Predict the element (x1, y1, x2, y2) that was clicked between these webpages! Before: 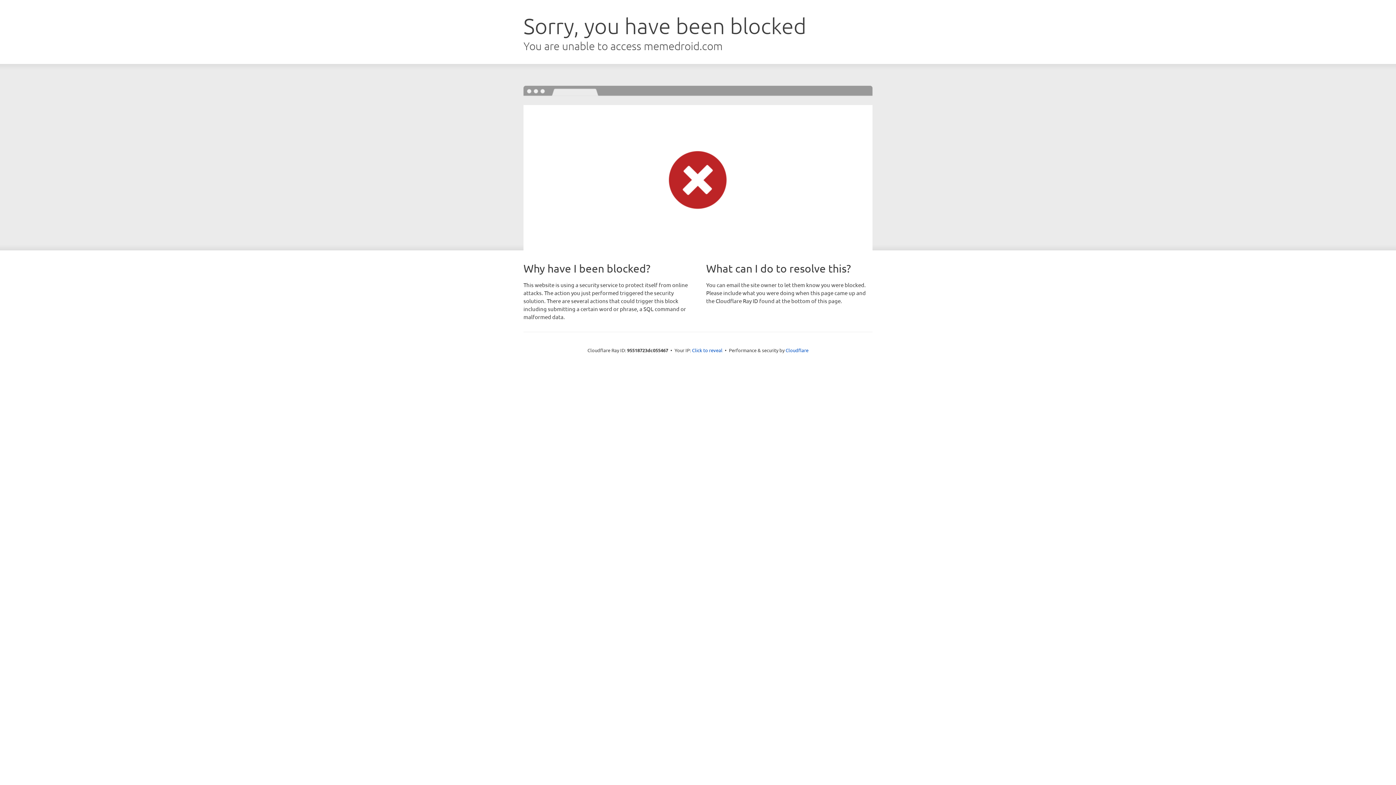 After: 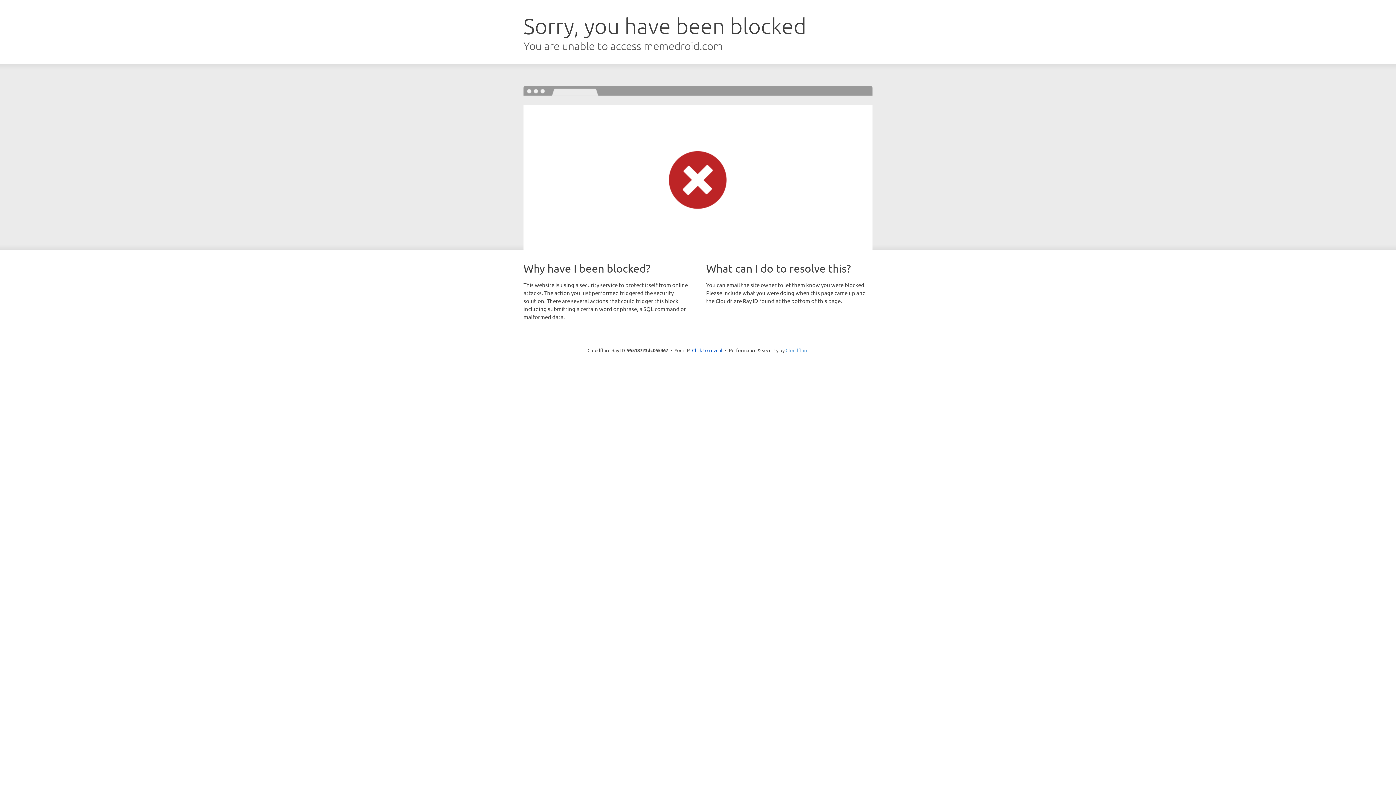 Action: bbox: (785, 347, 808, 353) label: Cloudflare